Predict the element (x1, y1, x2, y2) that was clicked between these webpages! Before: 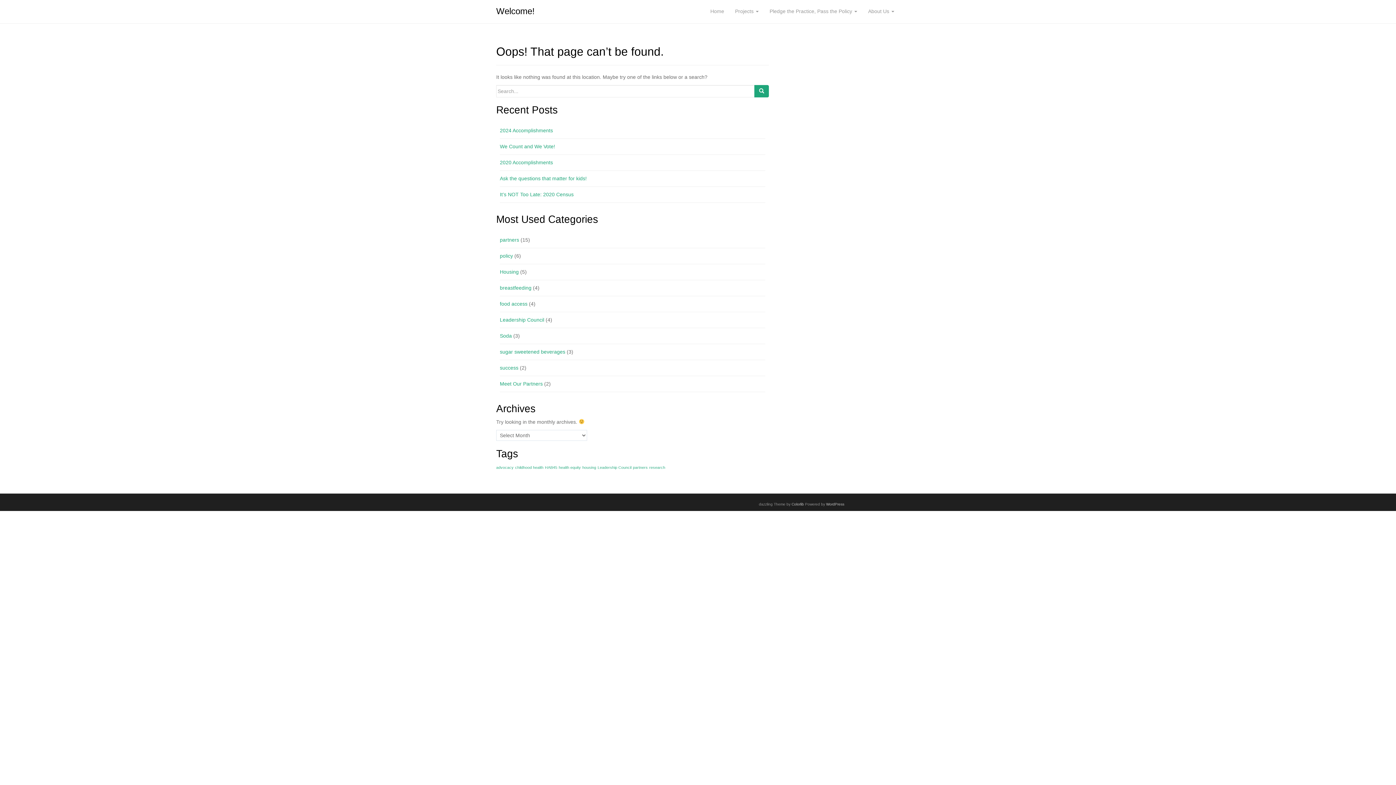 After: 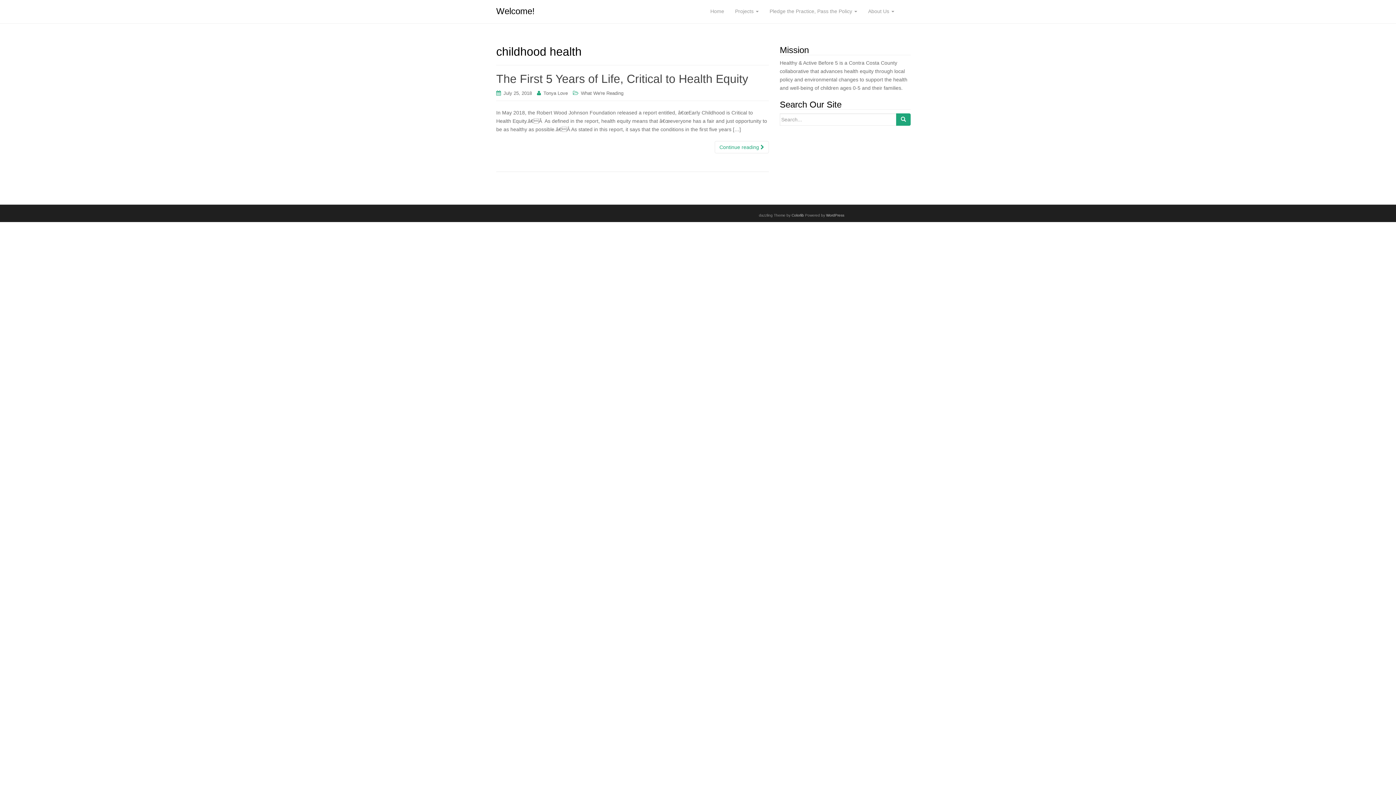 Action: label: childhood health (1 item) bbox: (515, 465, 543, 469)